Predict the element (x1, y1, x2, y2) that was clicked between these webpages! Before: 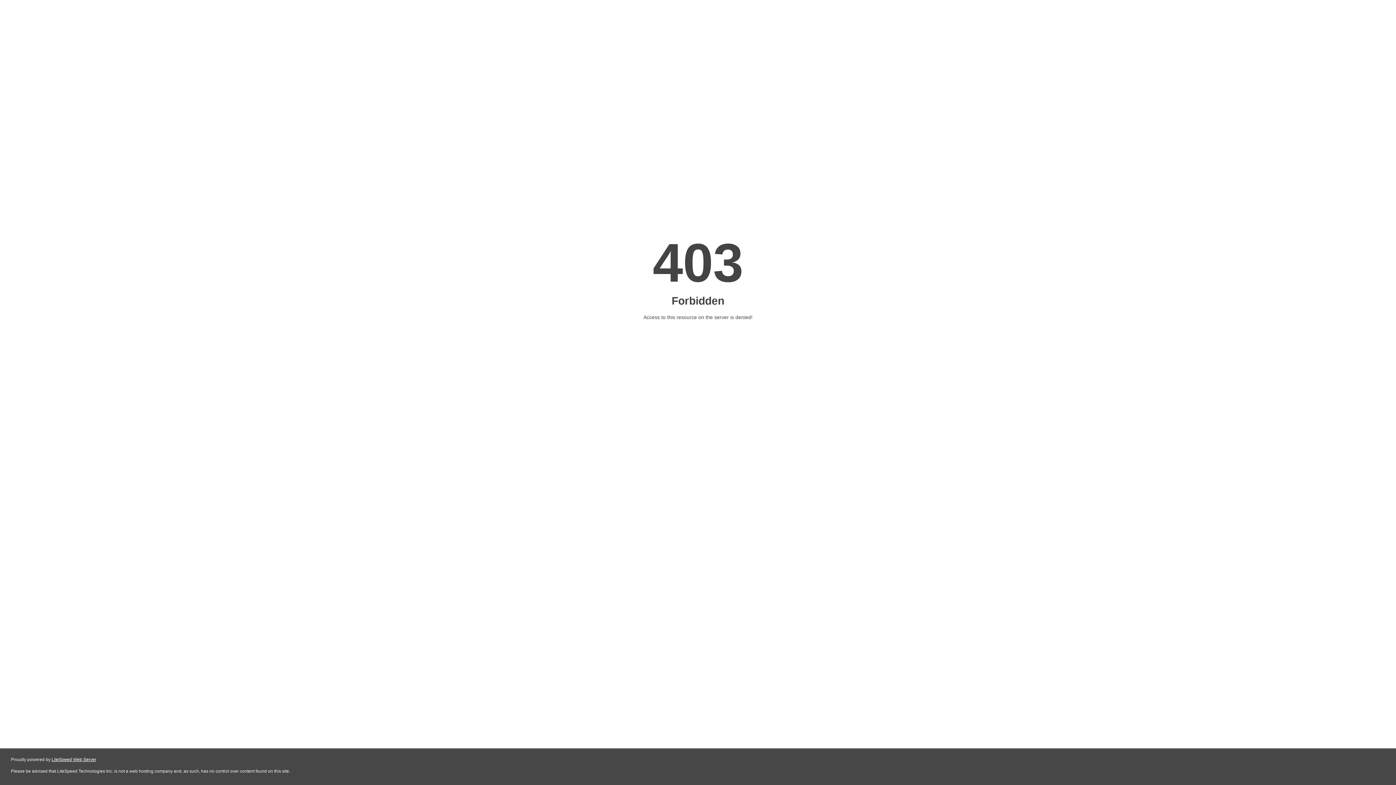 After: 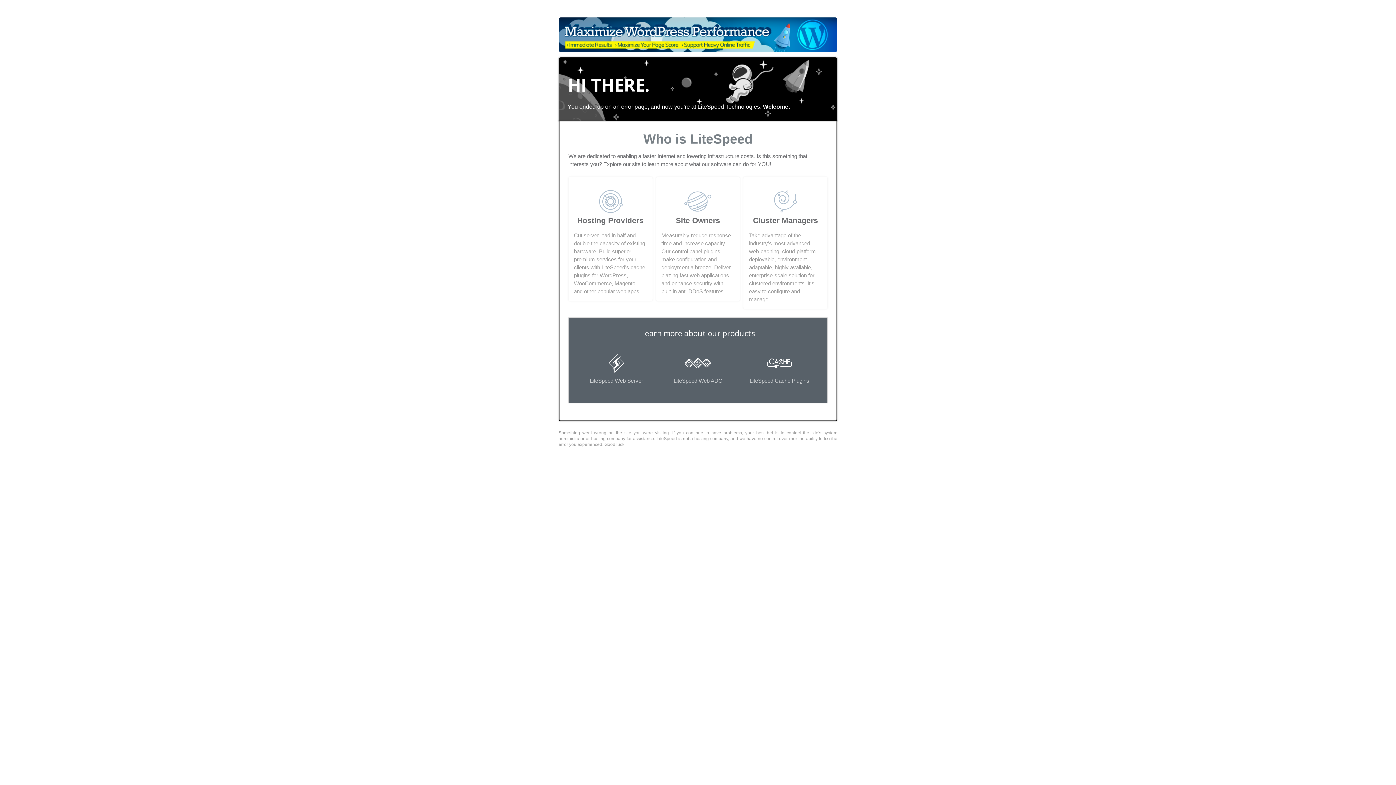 Action: label: LiteSpeed Web Server bbox: (51, 757, 96, 762)